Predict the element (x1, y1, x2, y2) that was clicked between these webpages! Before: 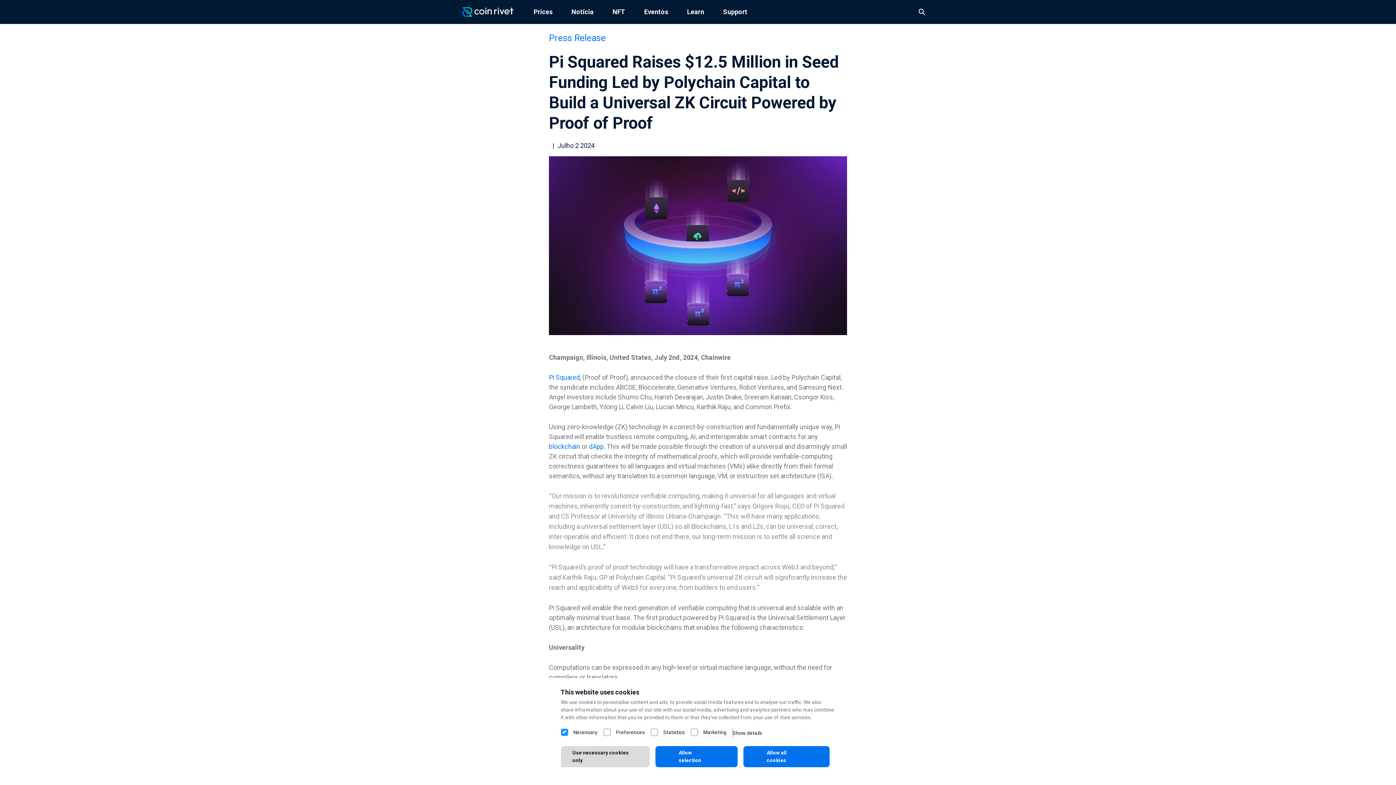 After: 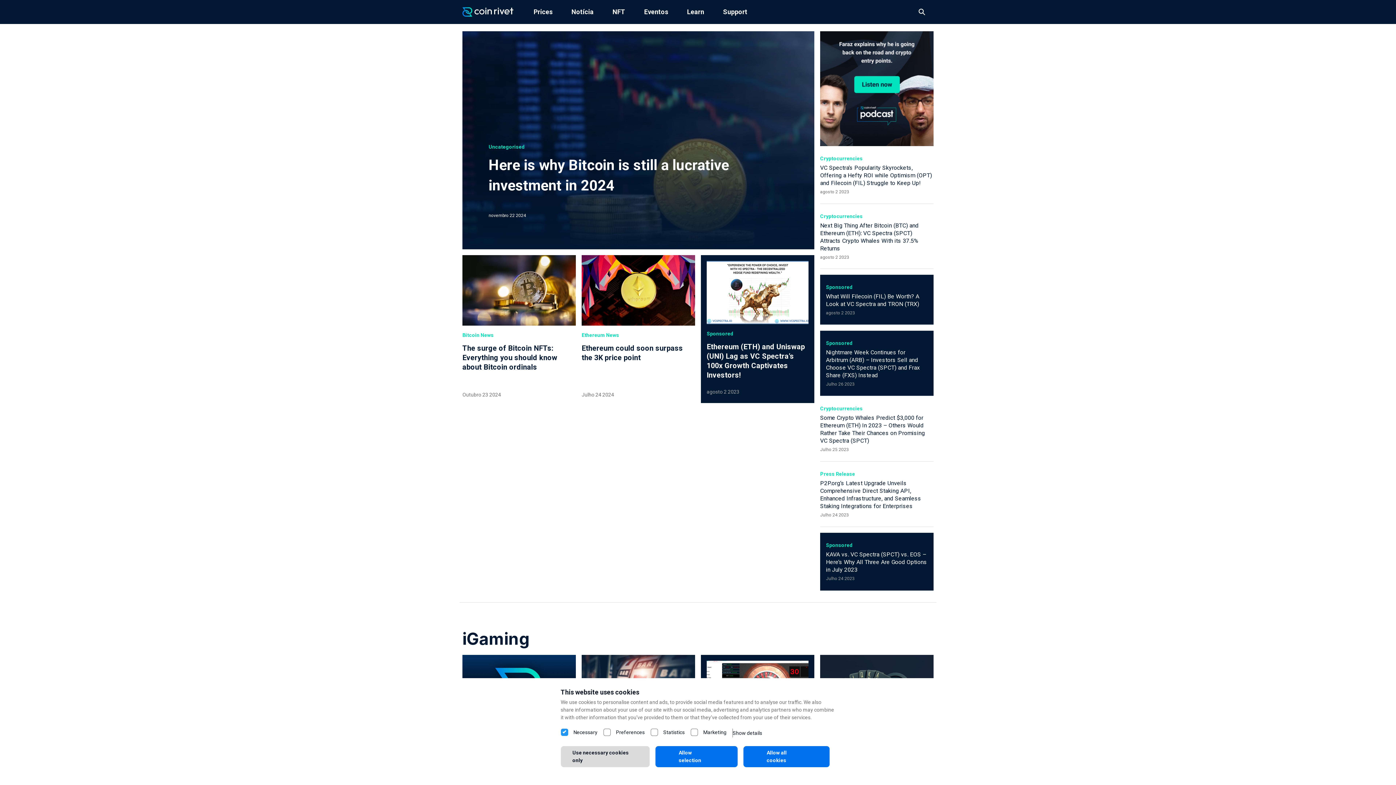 Action: bbox: (462, 7, 519, 16)